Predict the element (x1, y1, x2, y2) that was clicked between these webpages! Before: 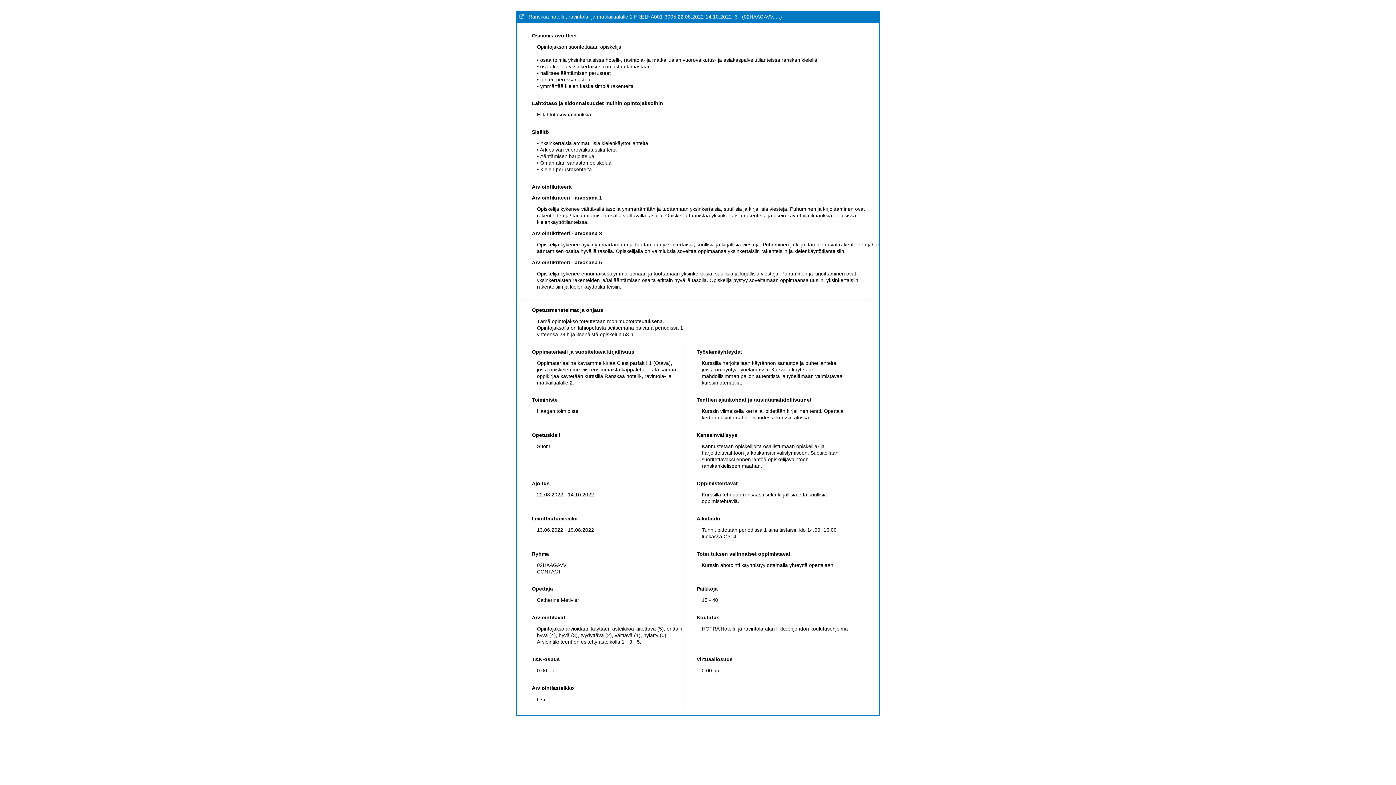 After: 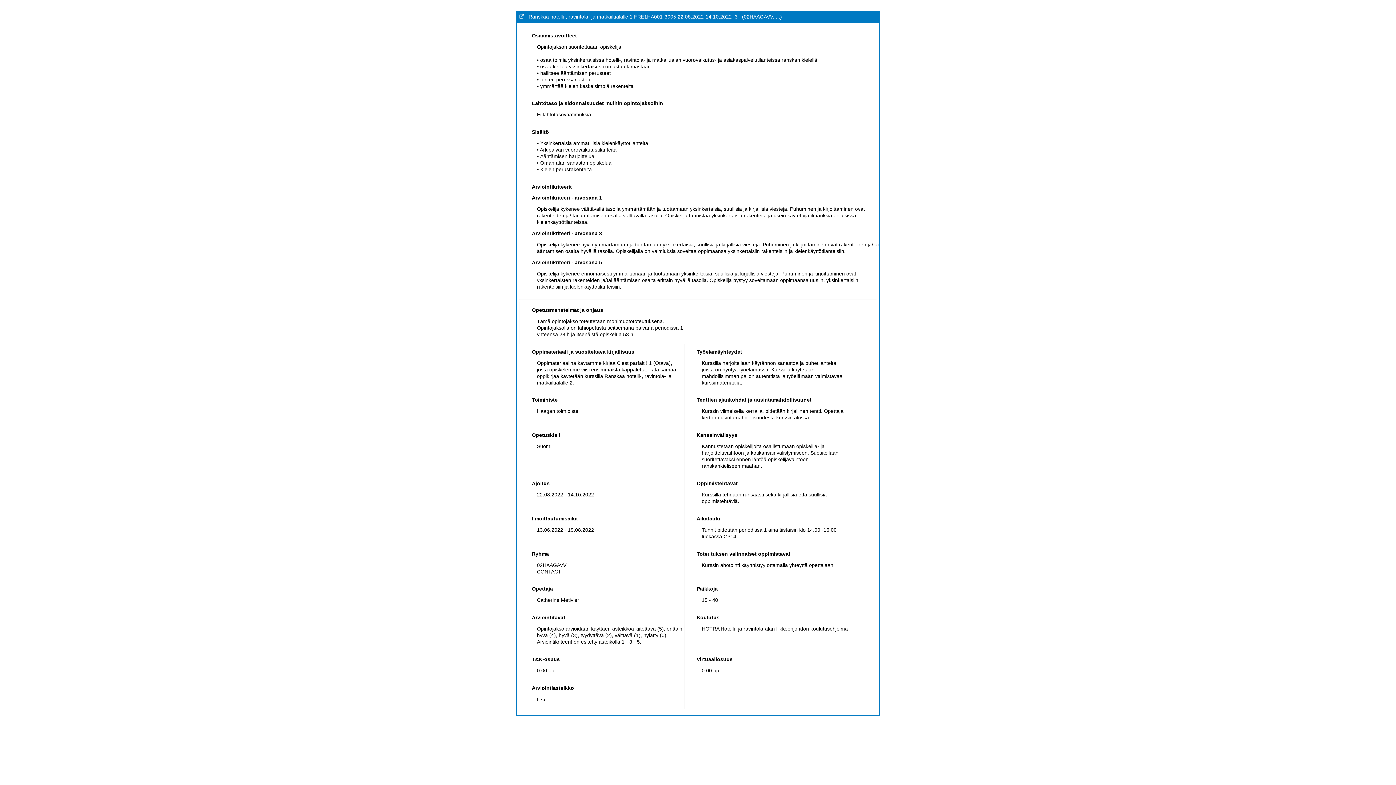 Action: bbox: (519, 13, 524, 19)